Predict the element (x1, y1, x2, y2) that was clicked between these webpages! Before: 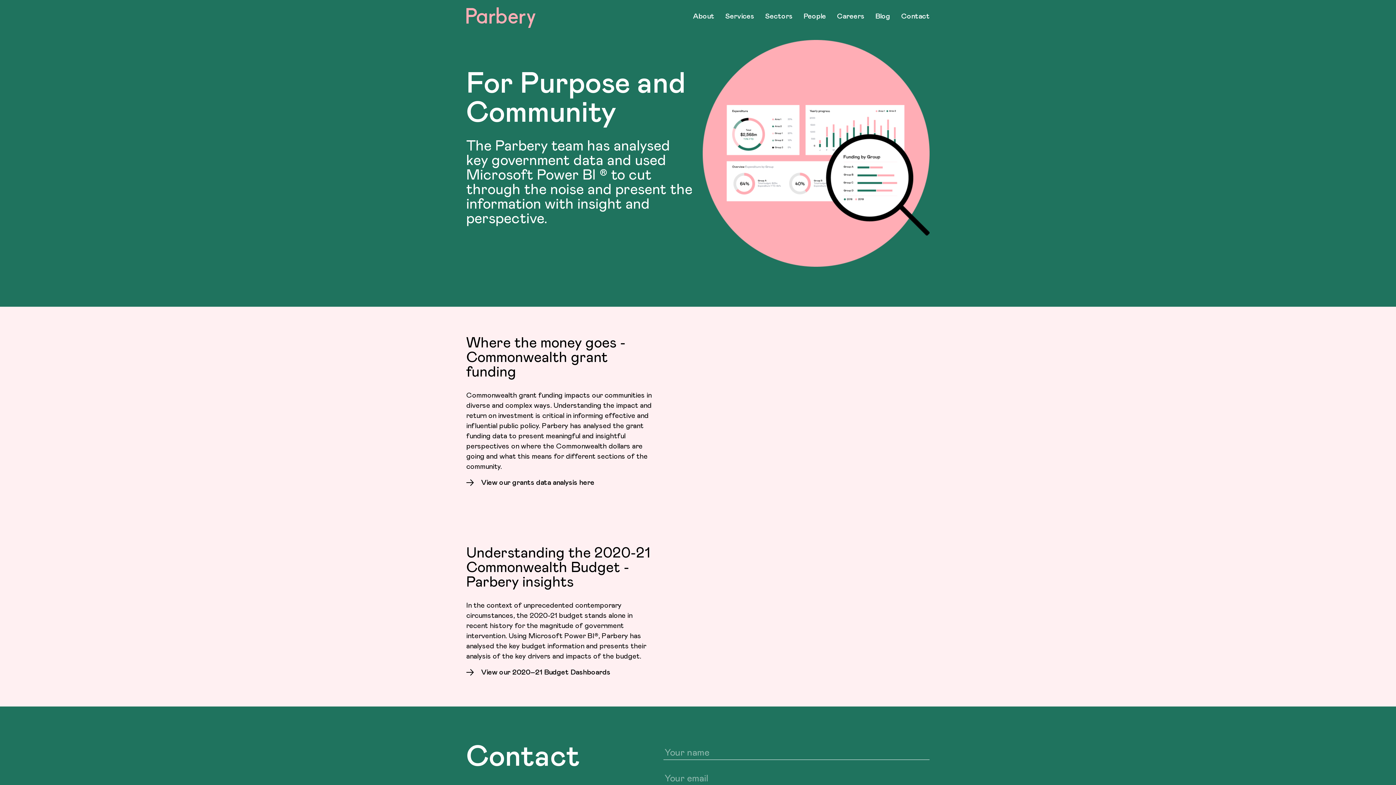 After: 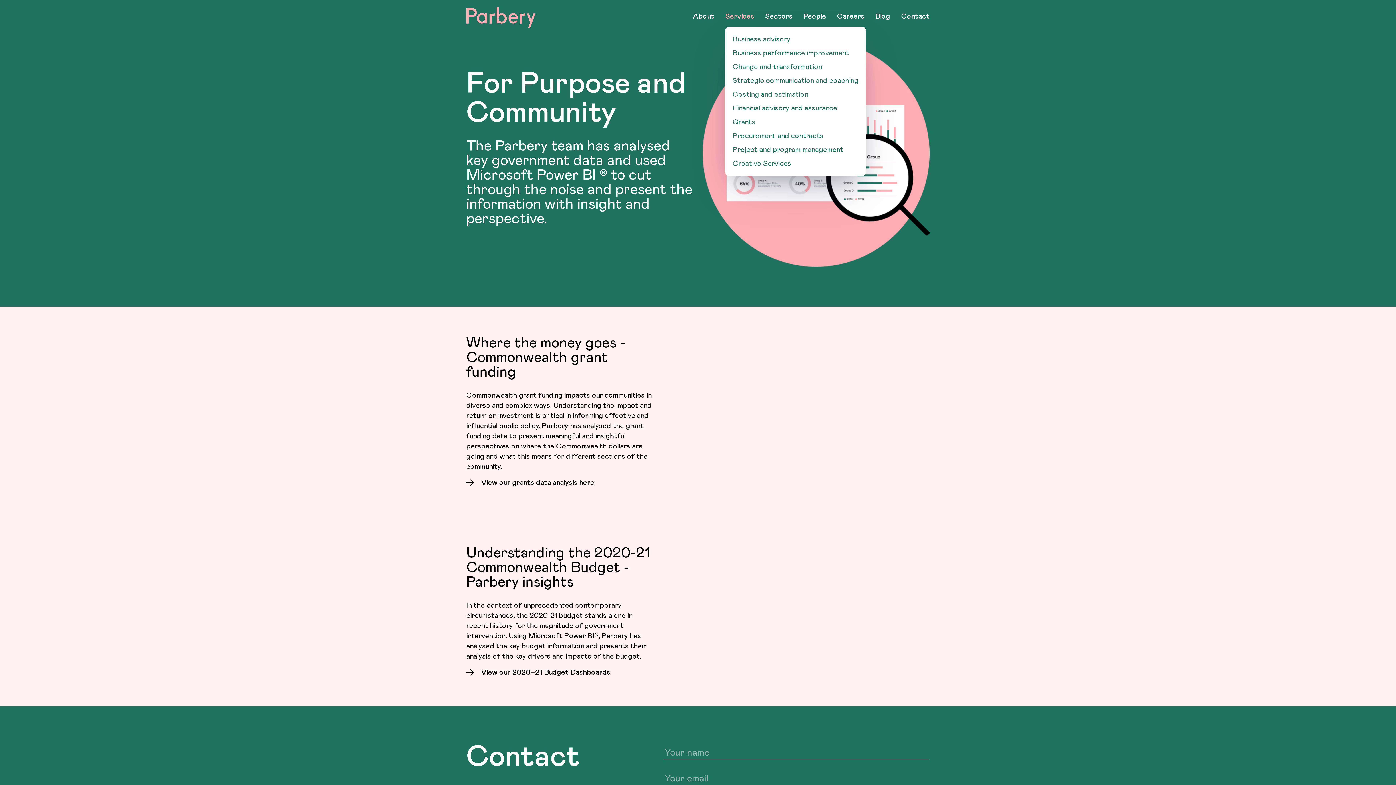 Action: bbox: (725, 12, 754, 20) label: Services